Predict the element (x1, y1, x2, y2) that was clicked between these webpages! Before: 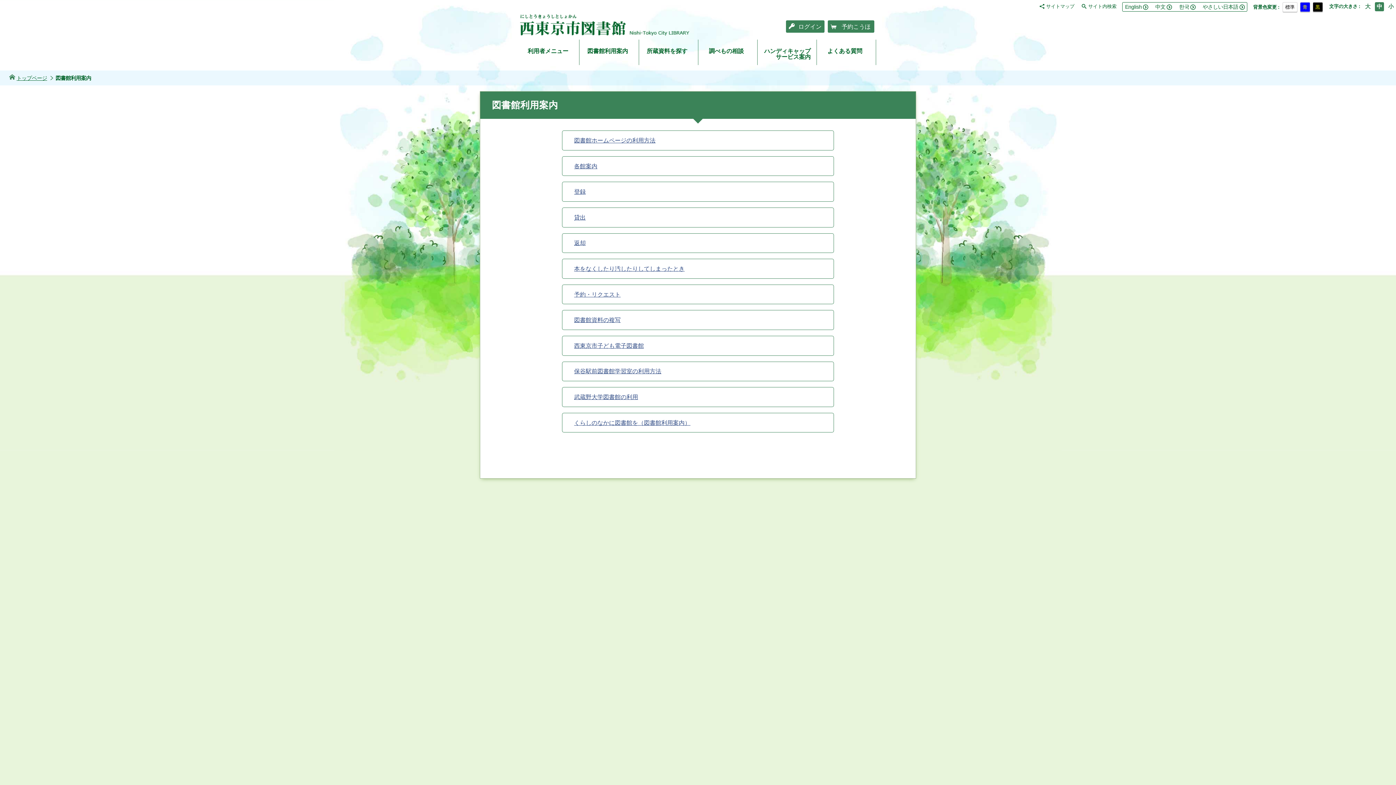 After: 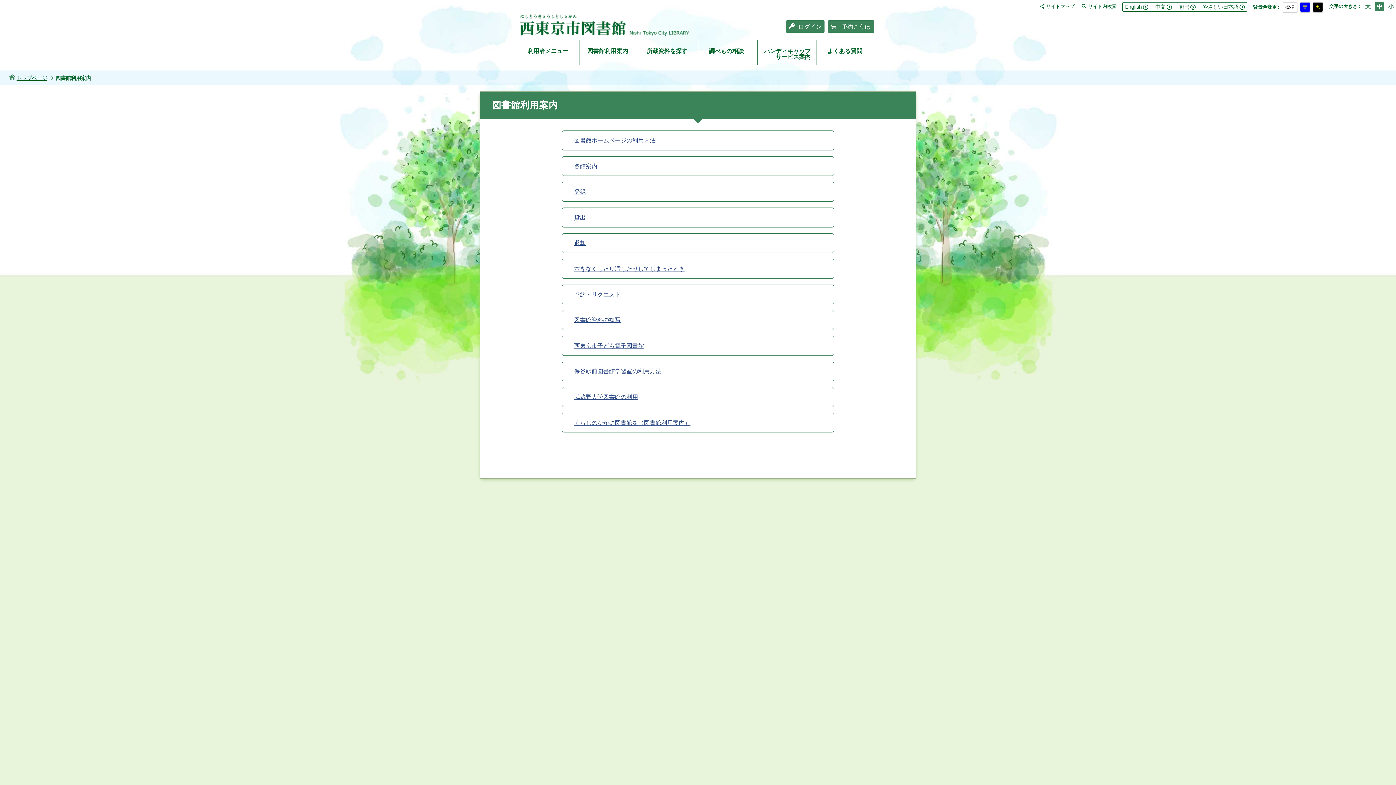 Action: label: 図書館利用案内 bbox: (579, 39, 638, 65)